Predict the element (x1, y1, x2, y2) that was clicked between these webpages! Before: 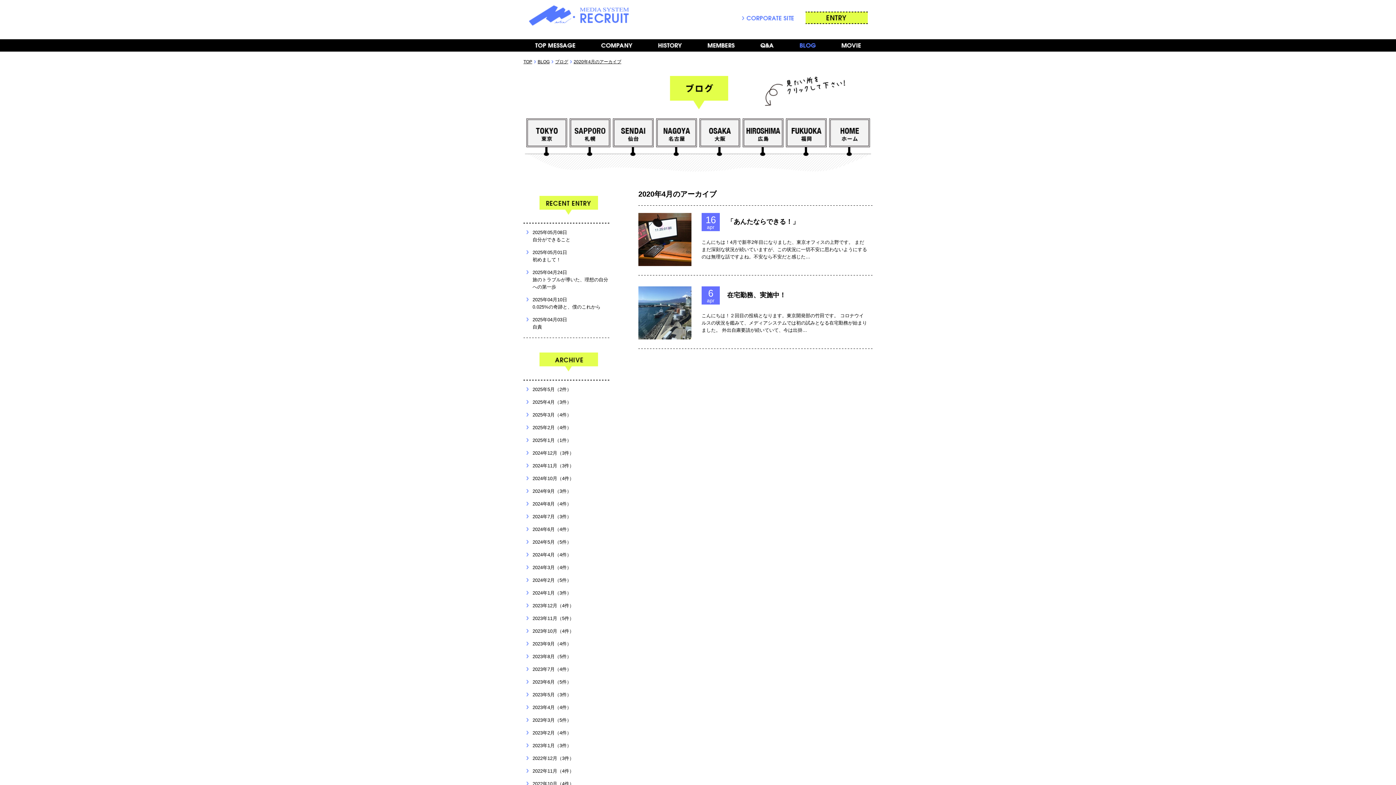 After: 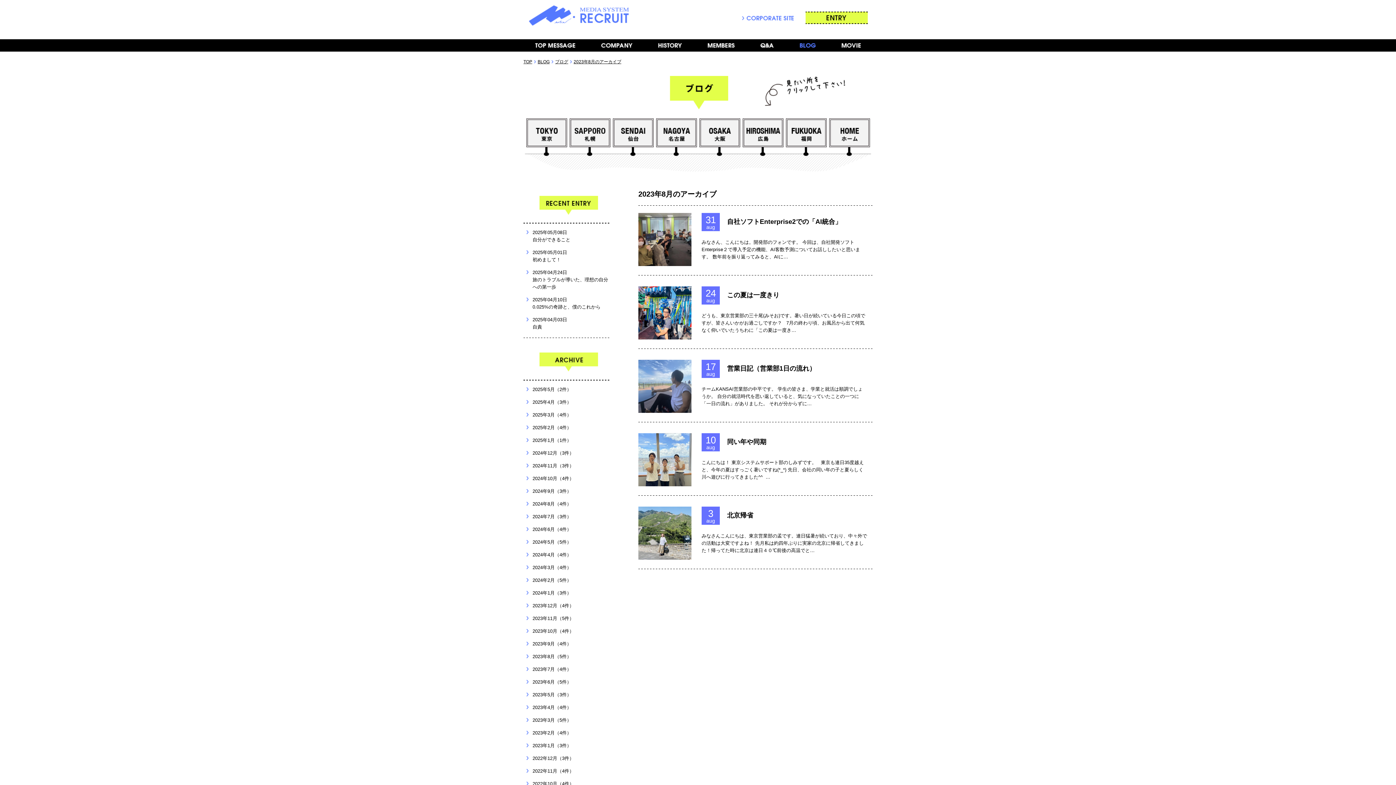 Action: bbox: (532, 654, 571, 659) label: 2023年8月（5件）